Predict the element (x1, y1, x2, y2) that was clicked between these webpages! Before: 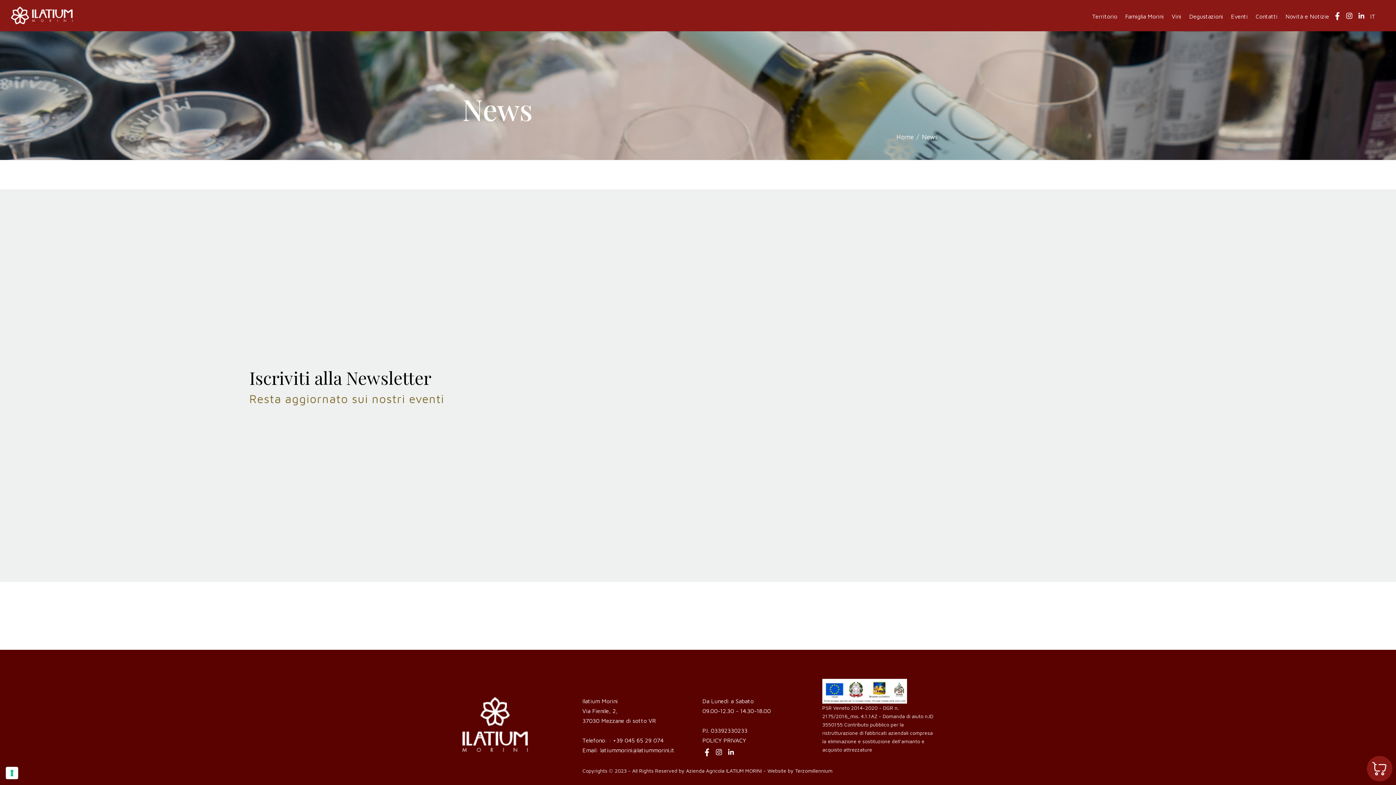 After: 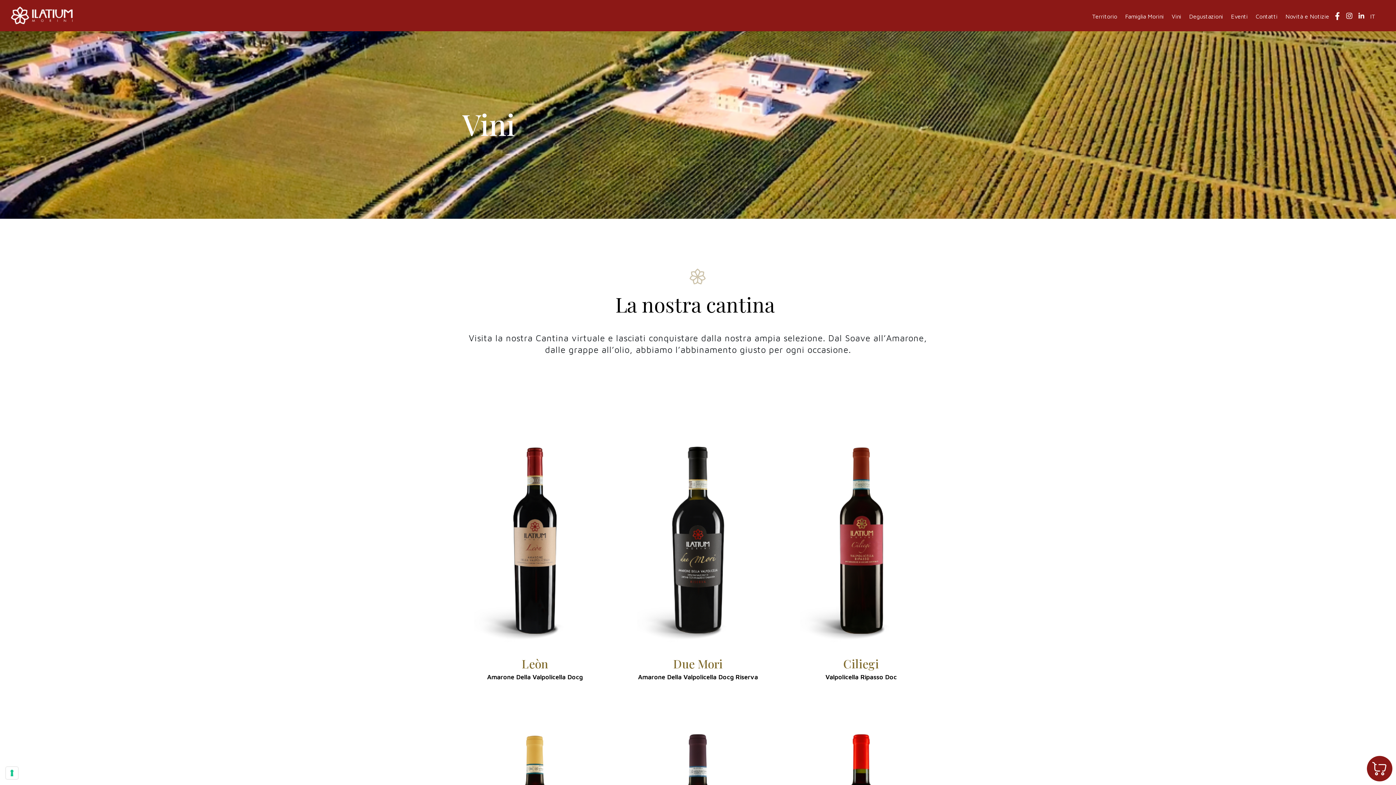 Action: label: Vini bbox: (1168, 1, 1185, 30)